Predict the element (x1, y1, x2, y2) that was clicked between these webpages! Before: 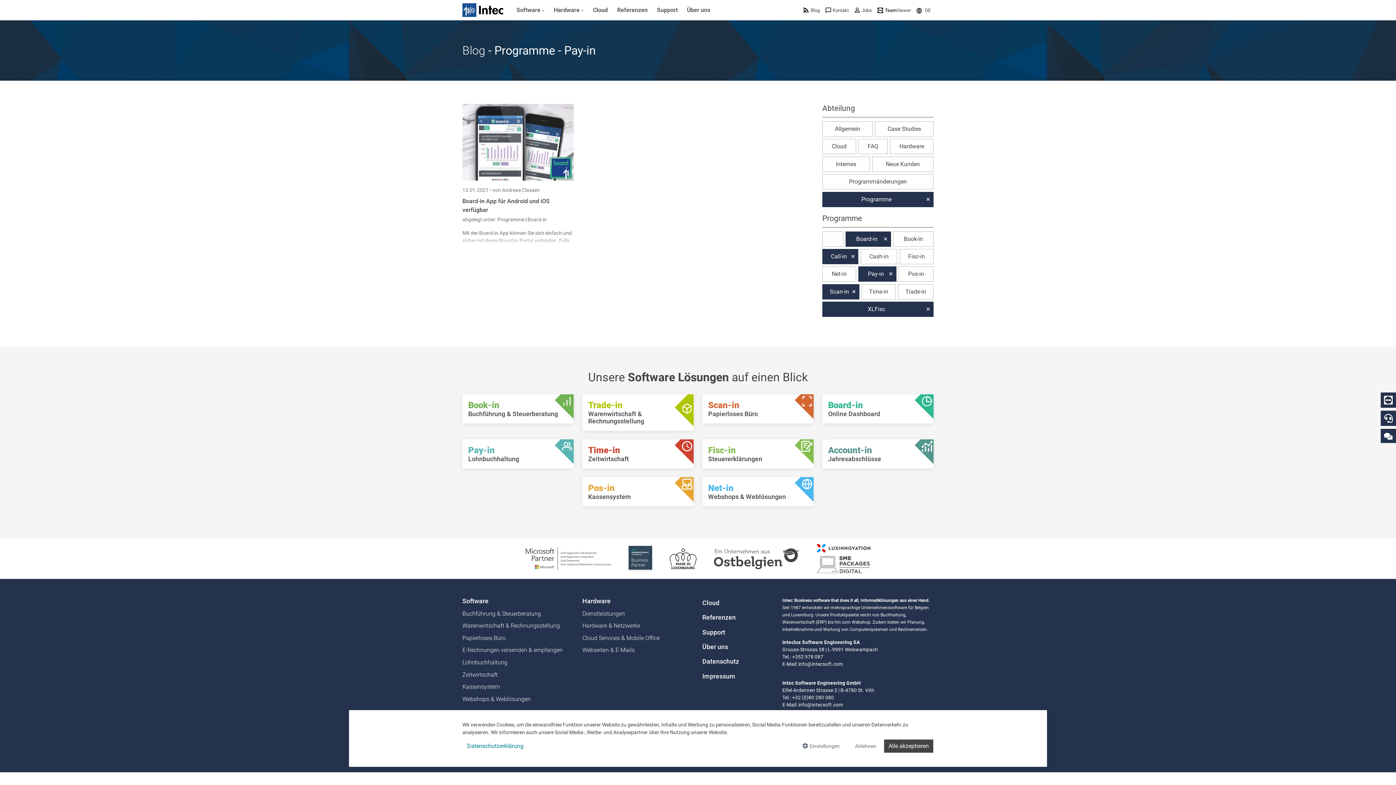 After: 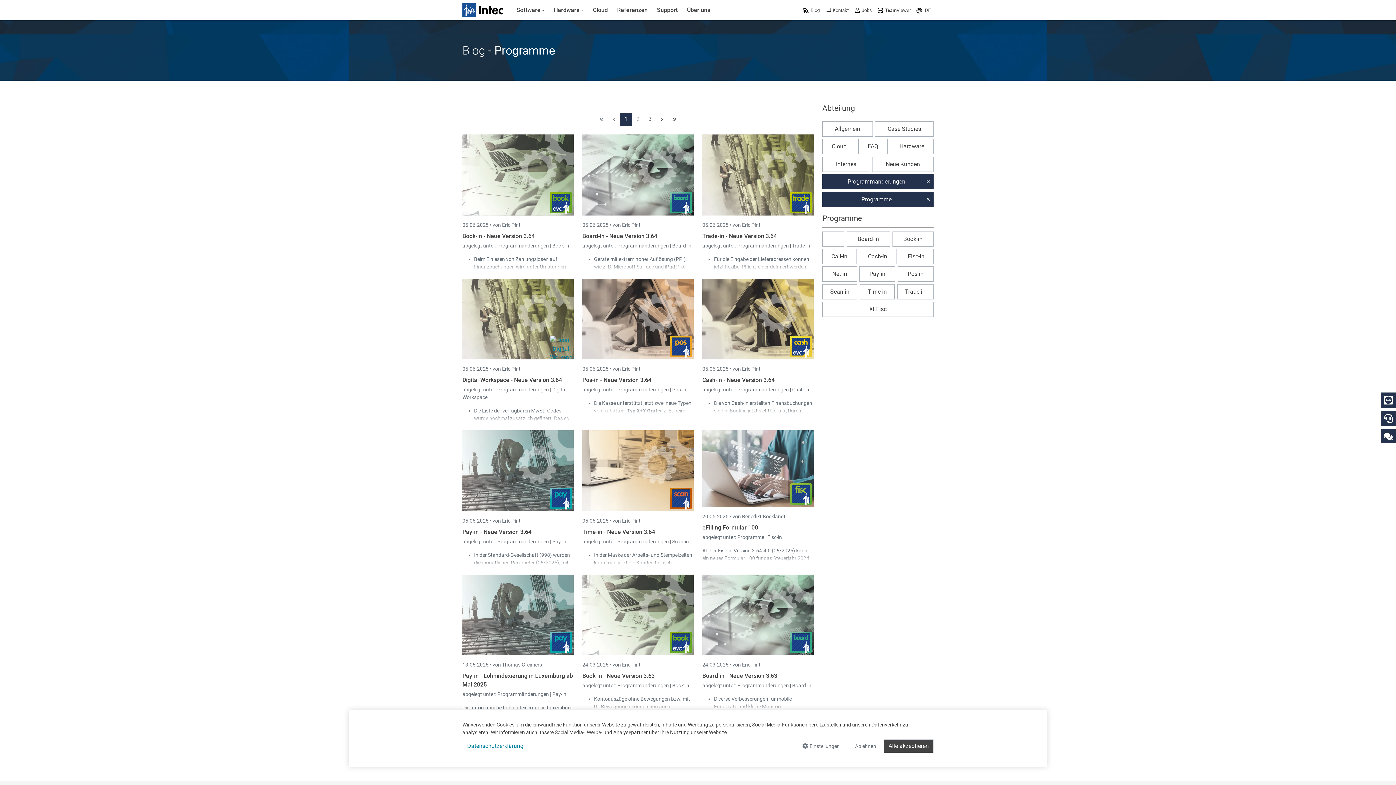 Action: bbox: (822, 174, 933, 189) label: Programmänderungen